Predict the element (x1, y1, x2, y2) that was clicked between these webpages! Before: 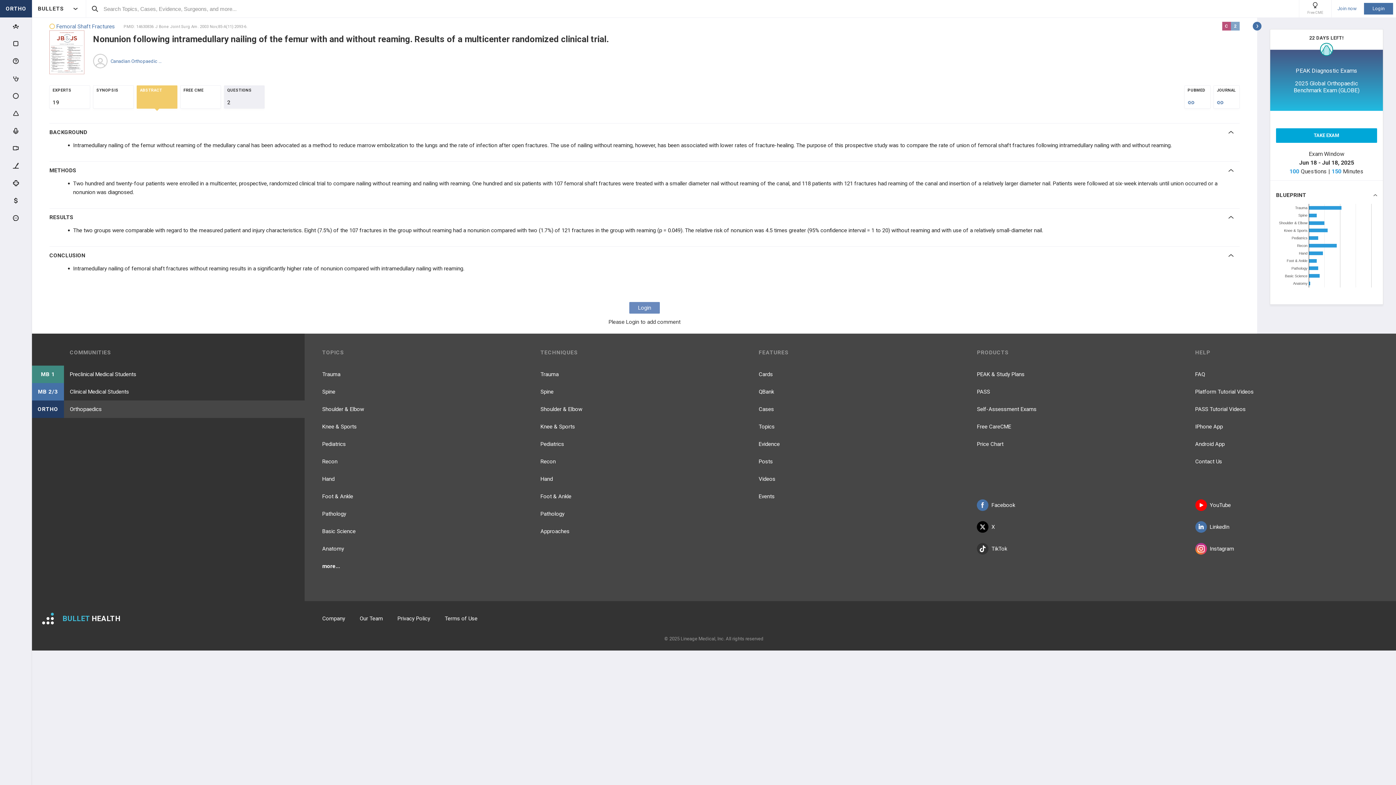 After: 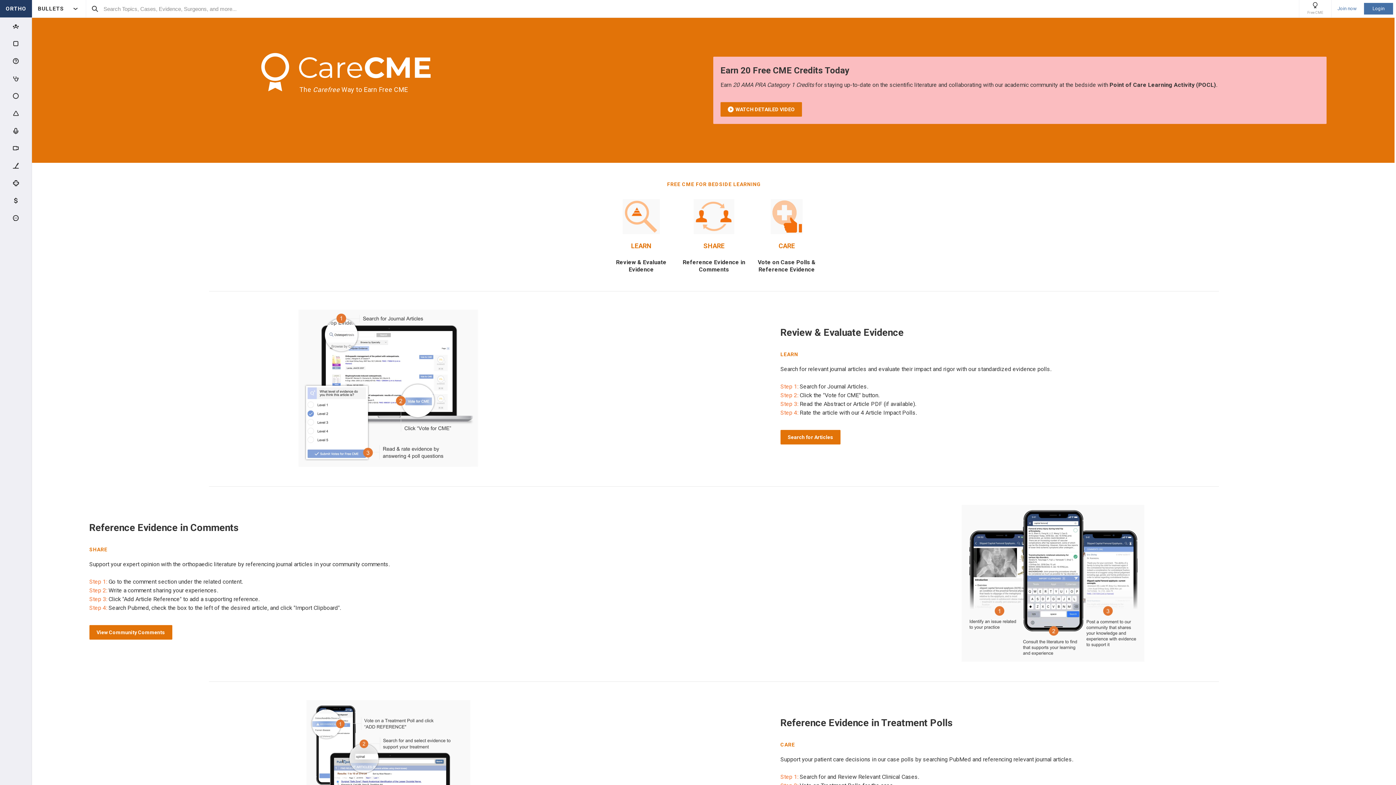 Action: bbox: (1304, 0, 1327, 17) label: Free CME